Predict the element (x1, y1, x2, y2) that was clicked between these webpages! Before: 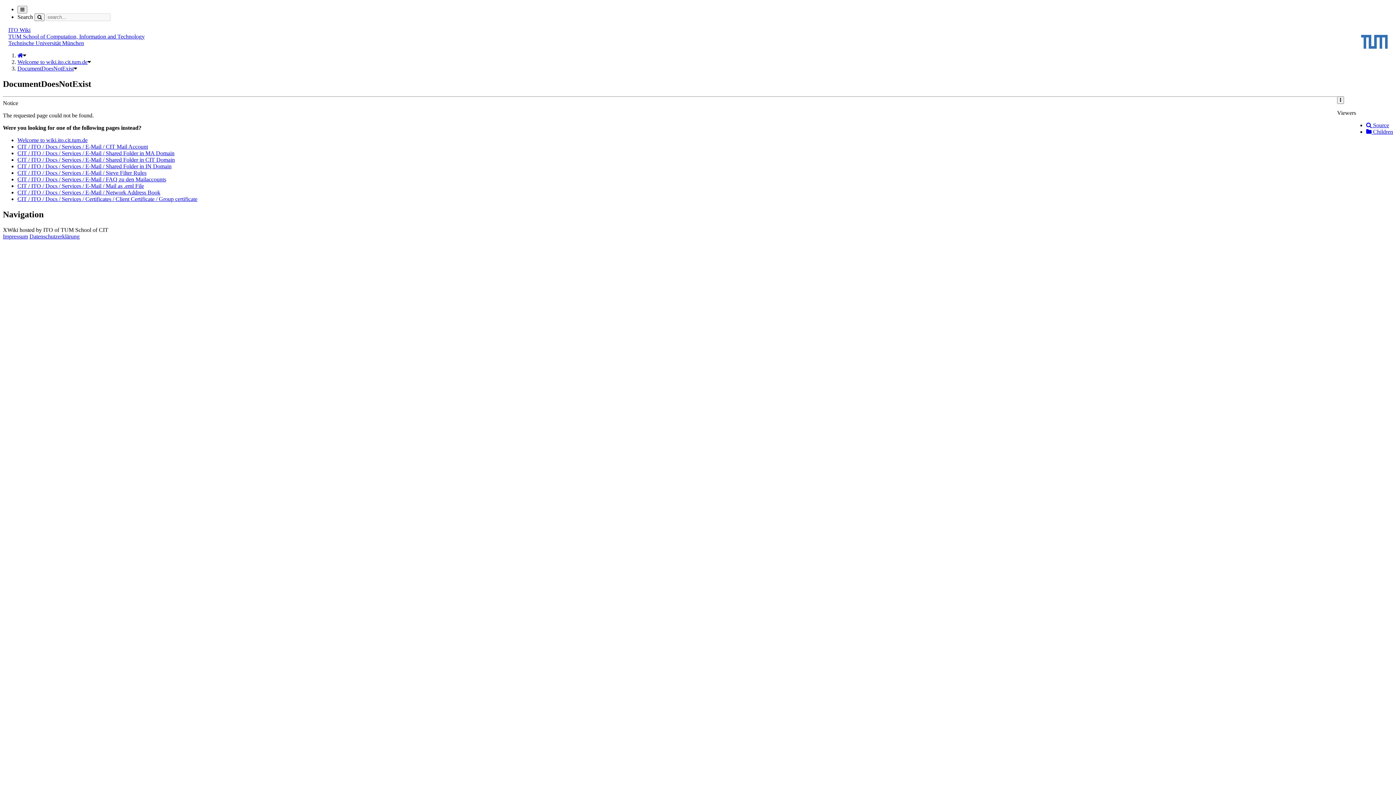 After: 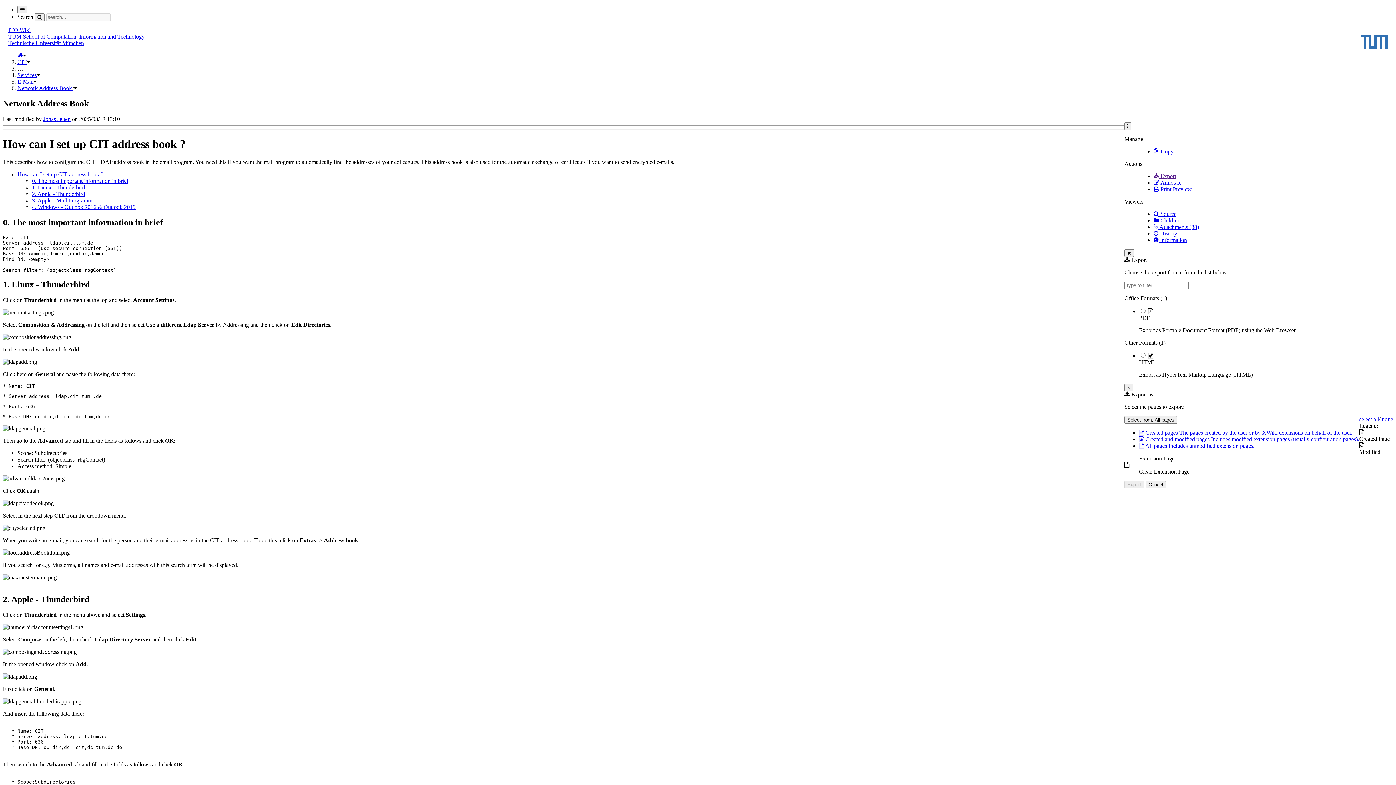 Action: bbox: (17, 189, 160, 195) label: CIT / ITO / Docs / Services / E-Mail / Network Address Book